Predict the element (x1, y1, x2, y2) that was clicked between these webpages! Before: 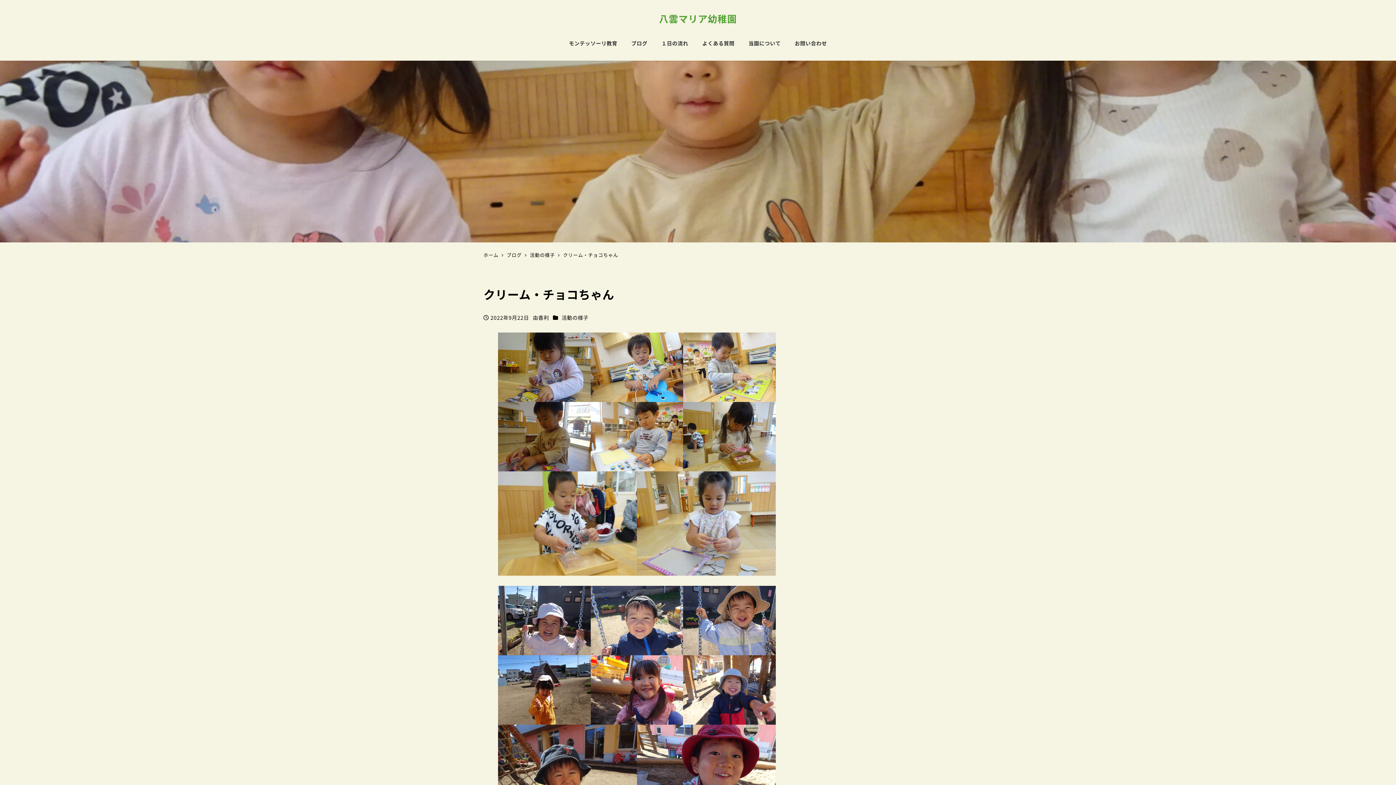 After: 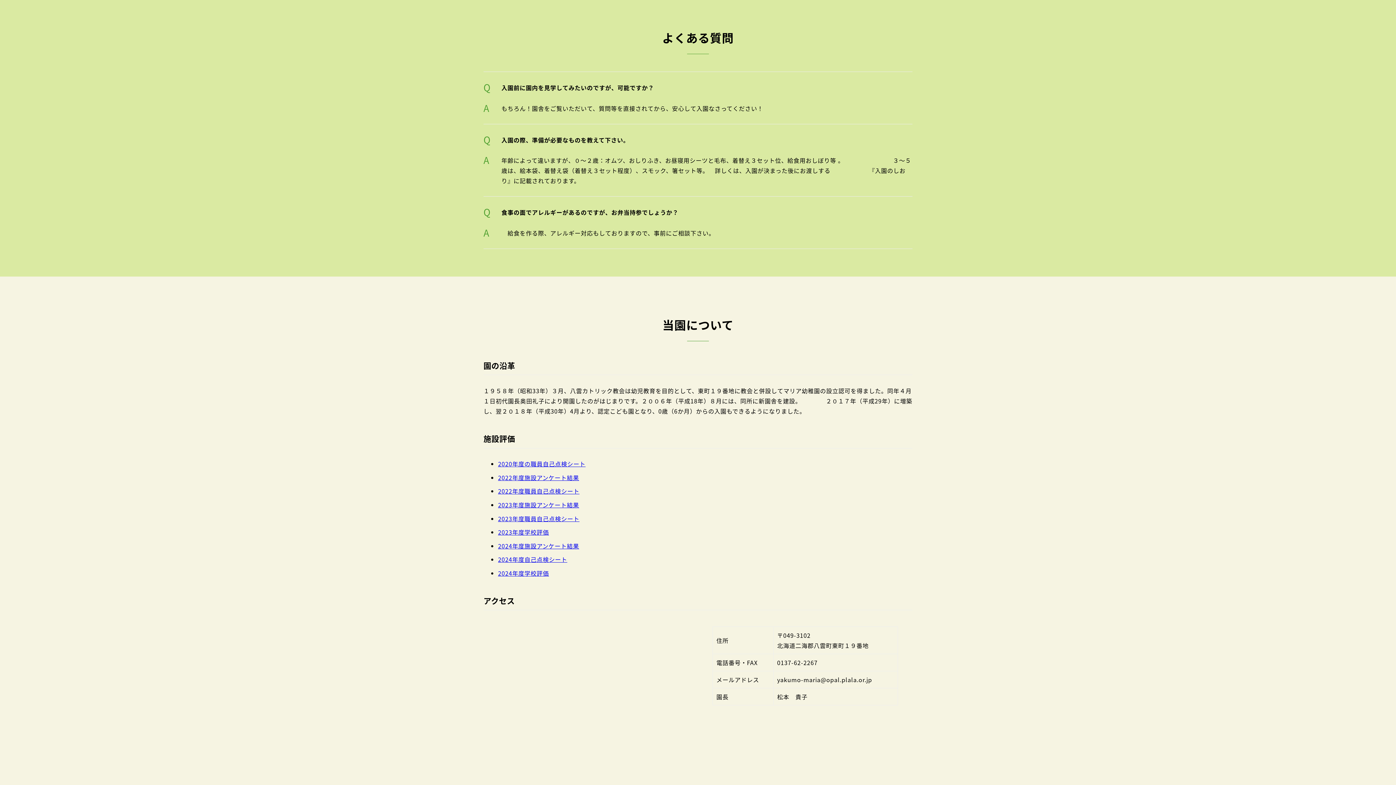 Action: label: よくある質問 bbox: (695, 31, 741, 54)